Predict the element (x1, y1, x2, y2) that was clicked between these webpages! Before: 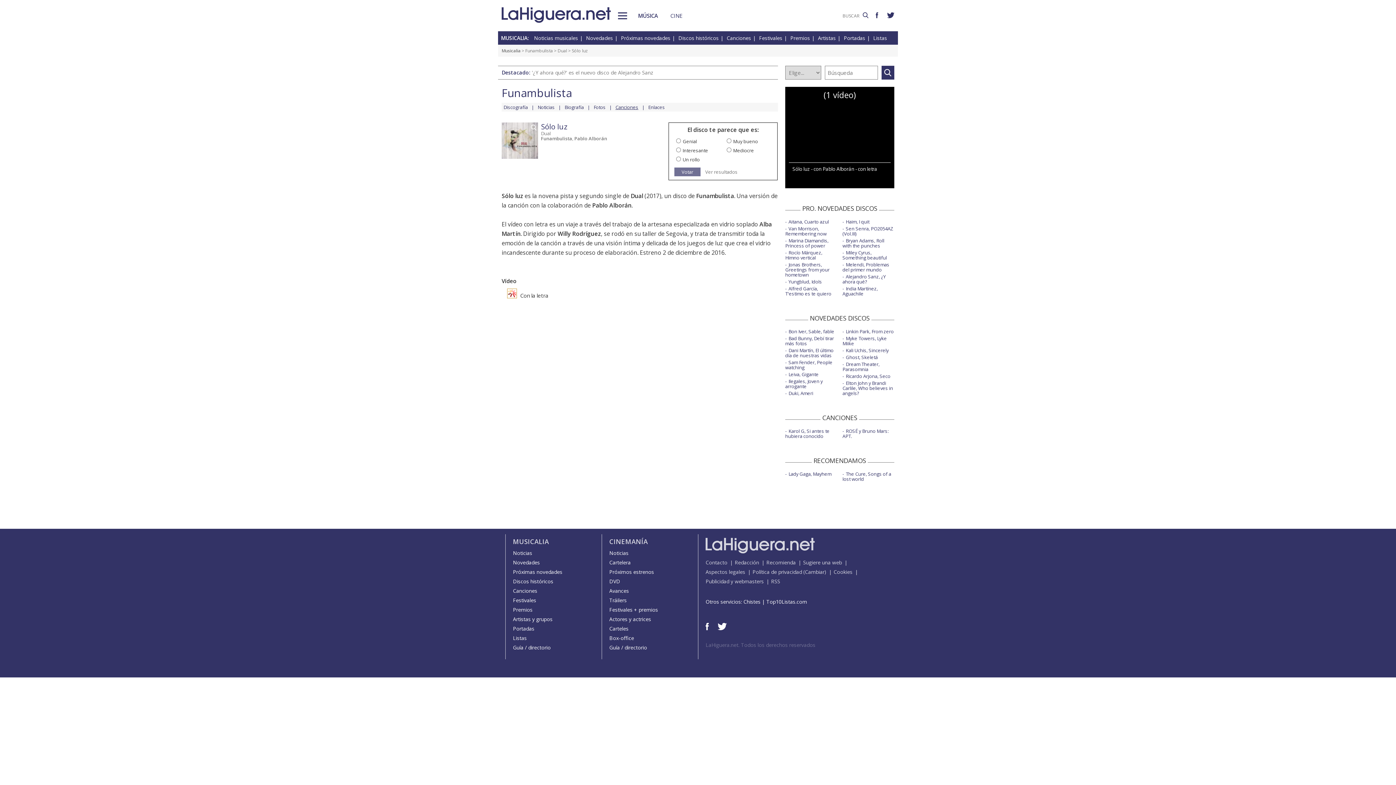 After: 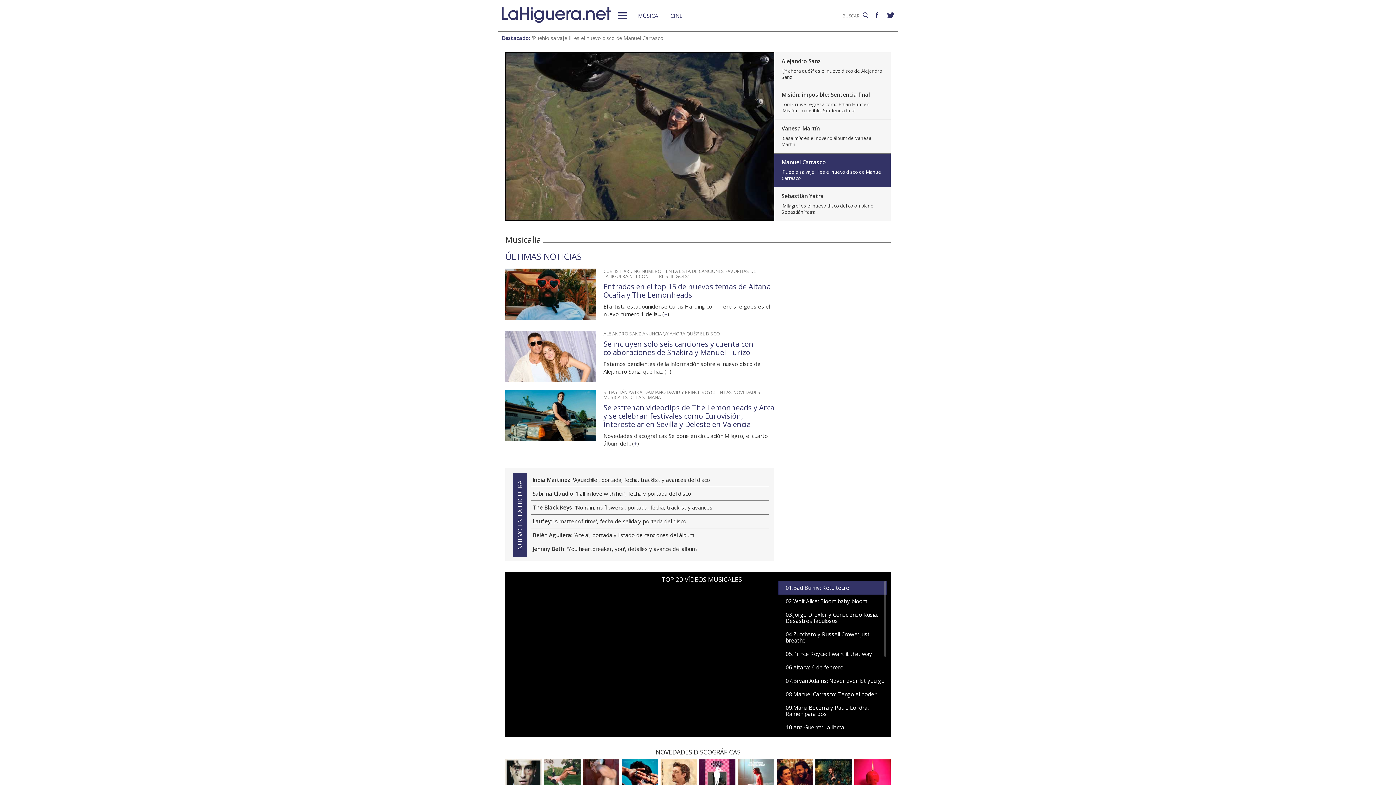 Action: bbox: (501, 7, 610, 24)